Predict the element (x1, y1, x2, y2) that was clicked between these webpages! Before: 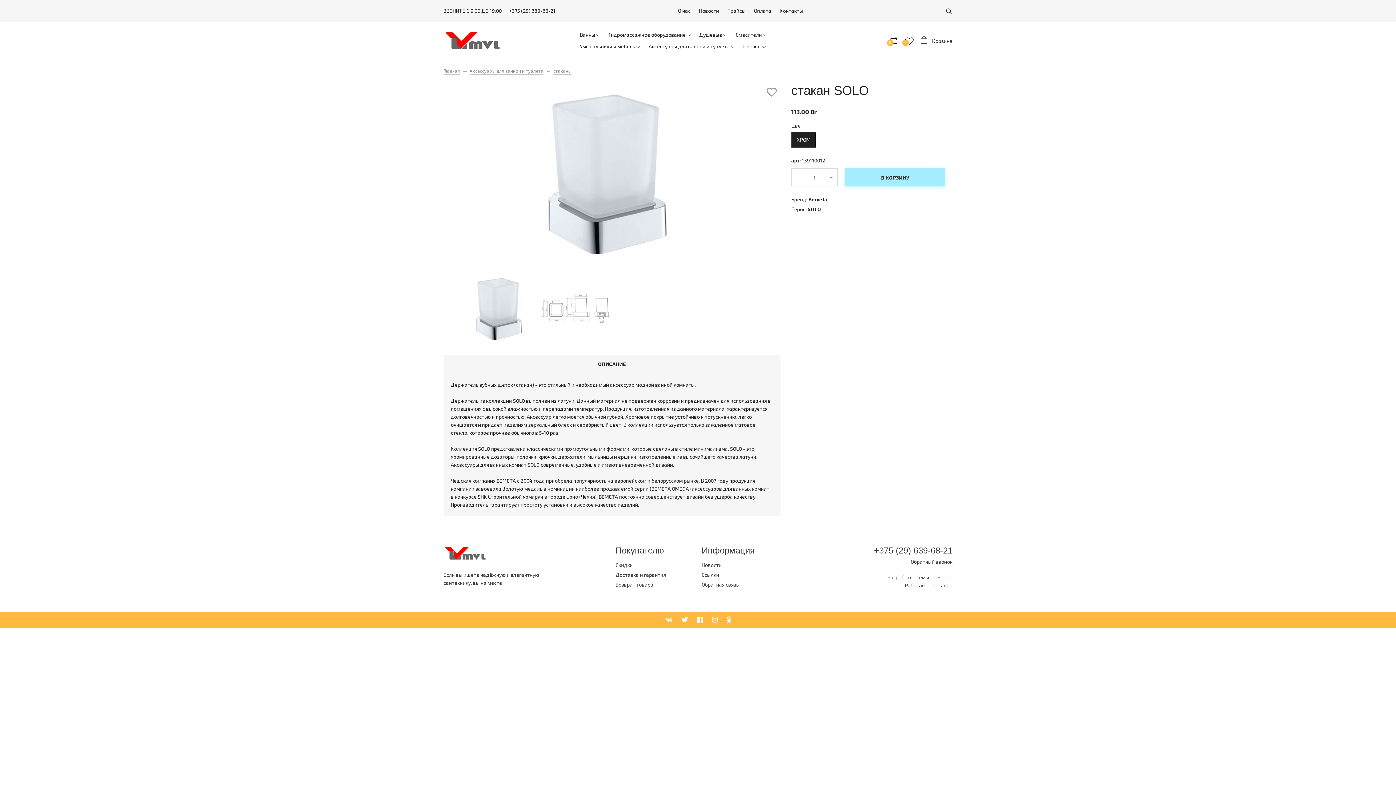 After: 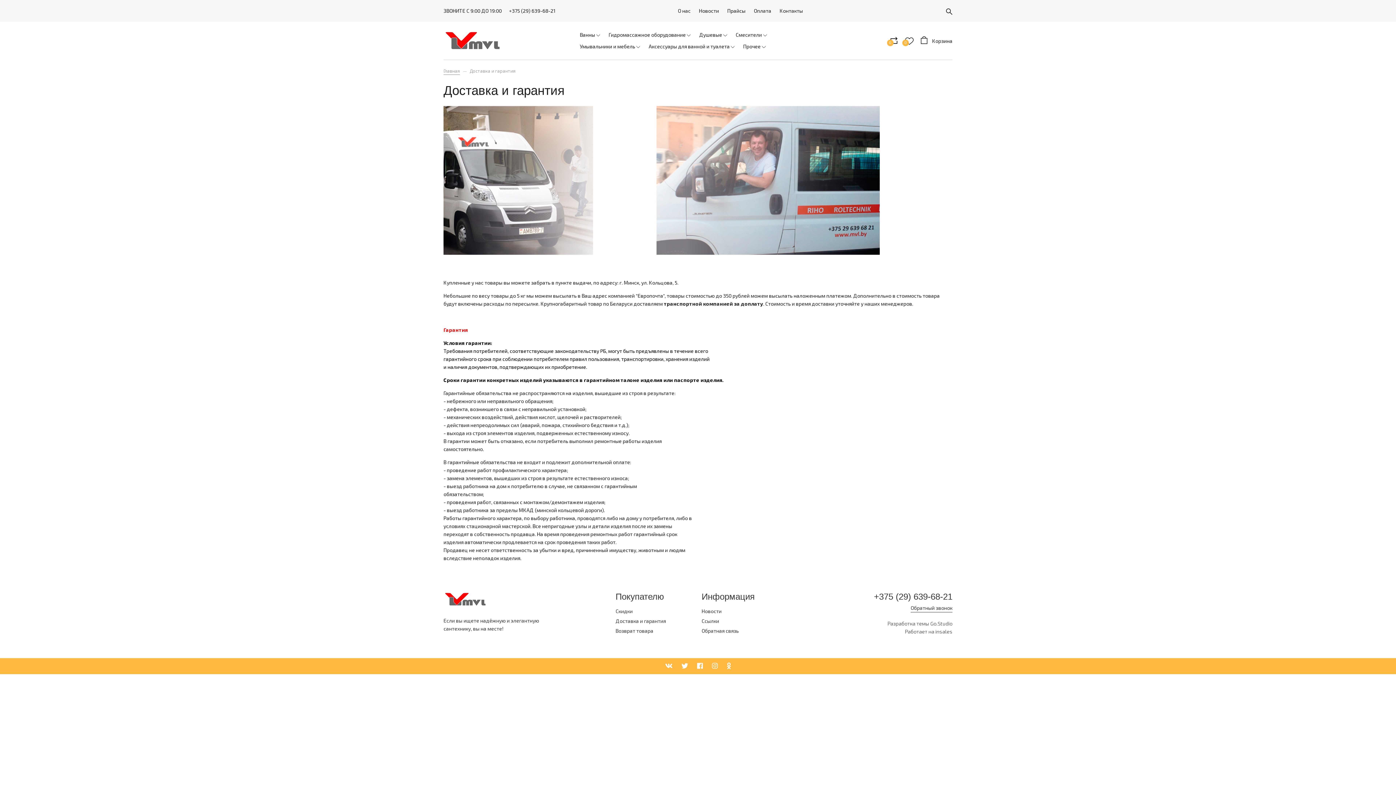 Action: bbox: (615, 572, 665, 578) label: Доставка и гарантия